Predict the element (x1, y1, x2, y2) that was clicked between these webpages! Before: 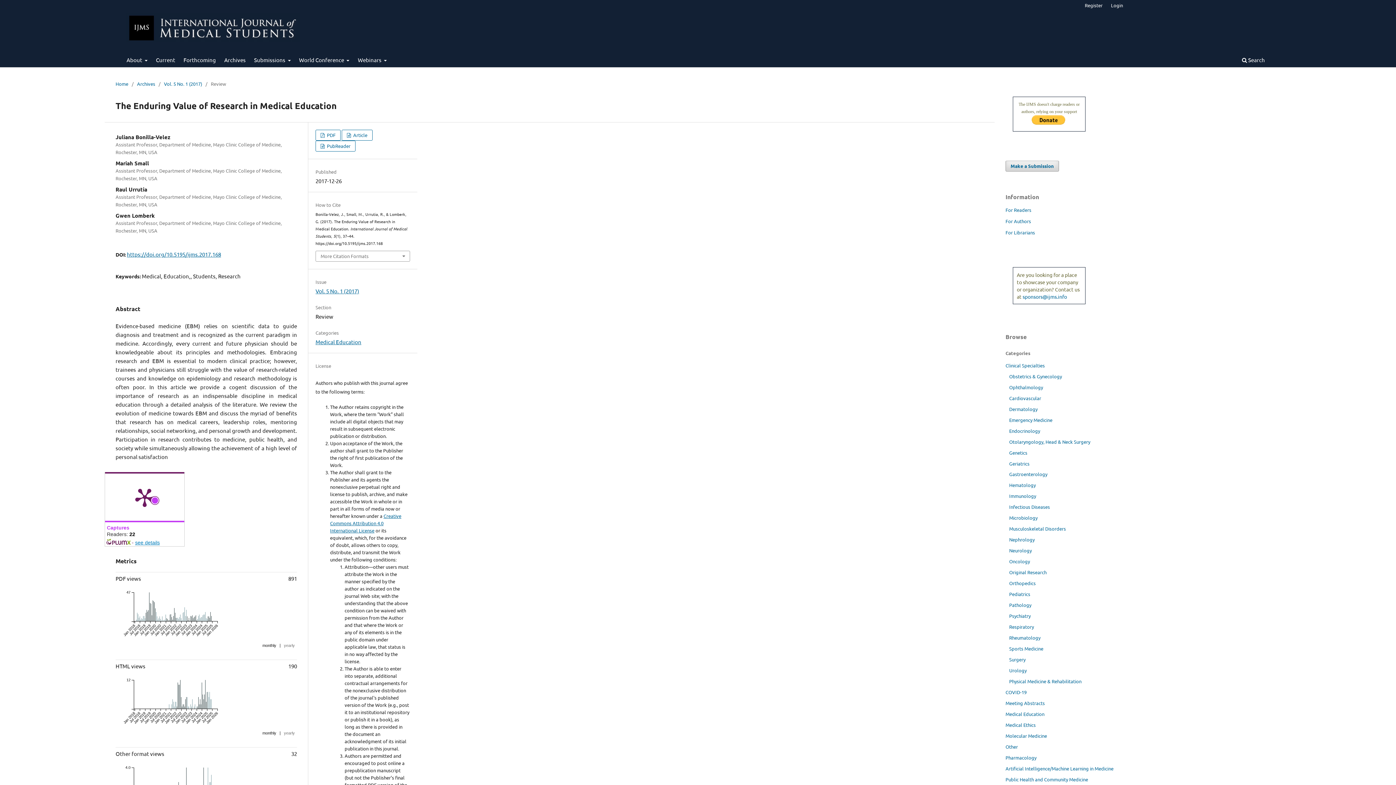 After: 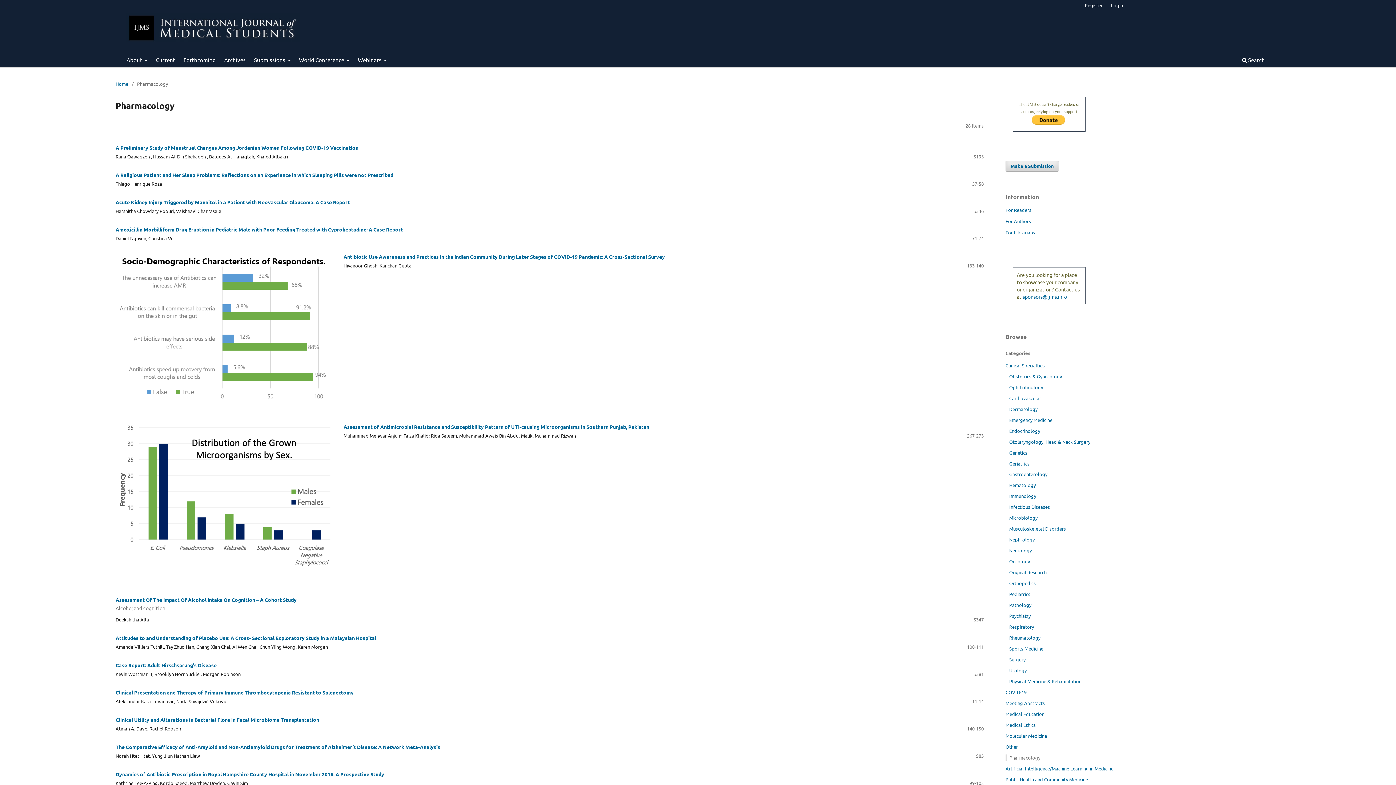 Action: label: Pharmacology bbox: (1005, 754, 1036, 760)